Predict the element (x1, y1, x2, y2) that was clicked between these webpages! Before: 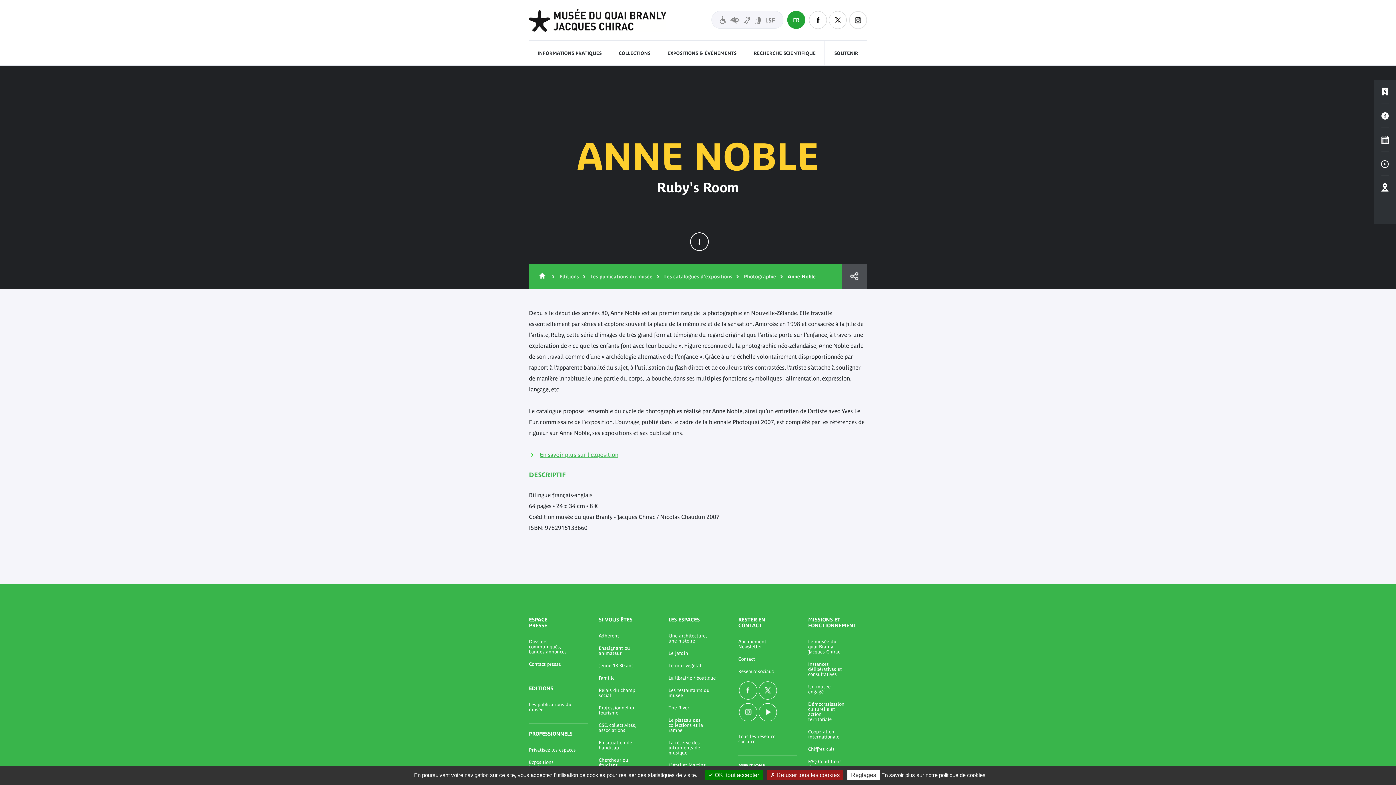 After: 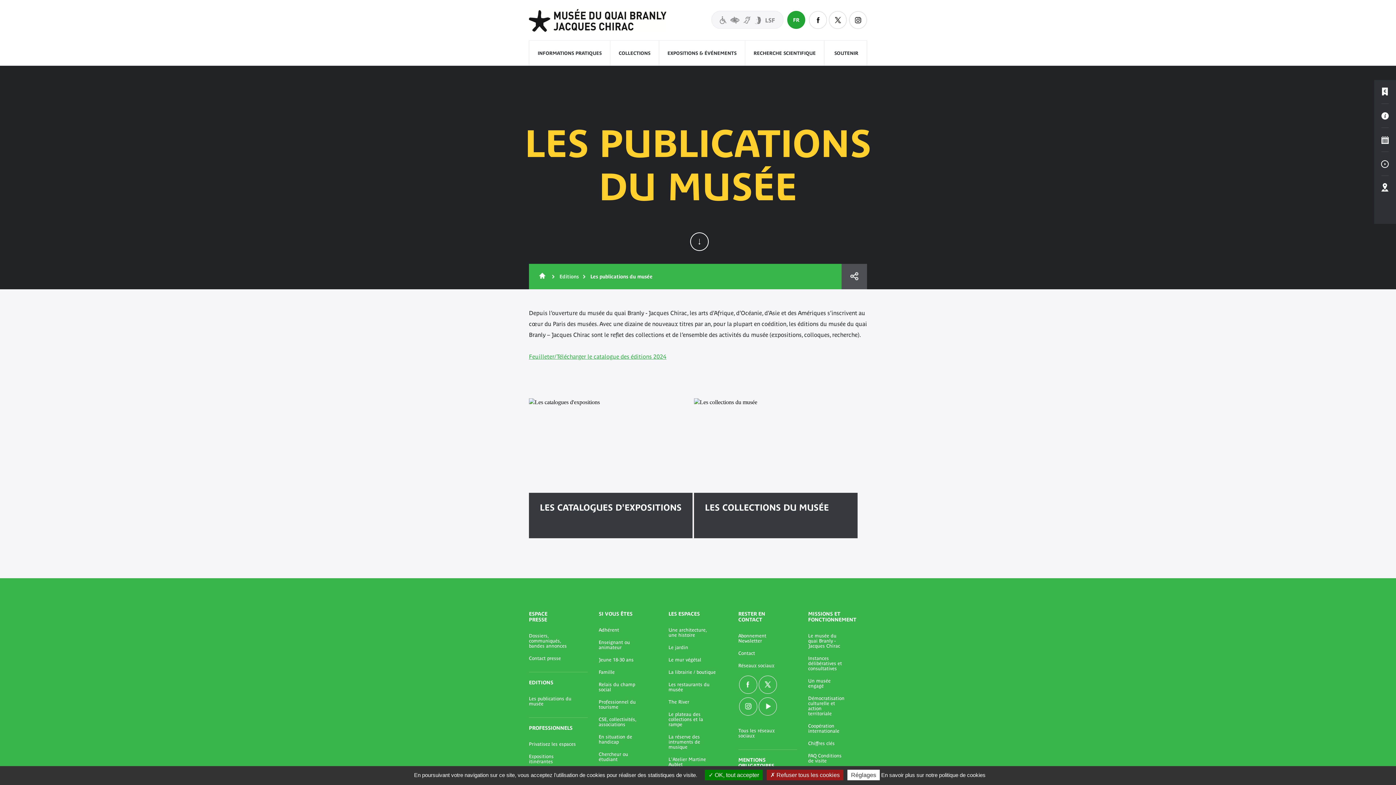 Action: label: Les publications du musée bbox: (529, 702, 577, 712)